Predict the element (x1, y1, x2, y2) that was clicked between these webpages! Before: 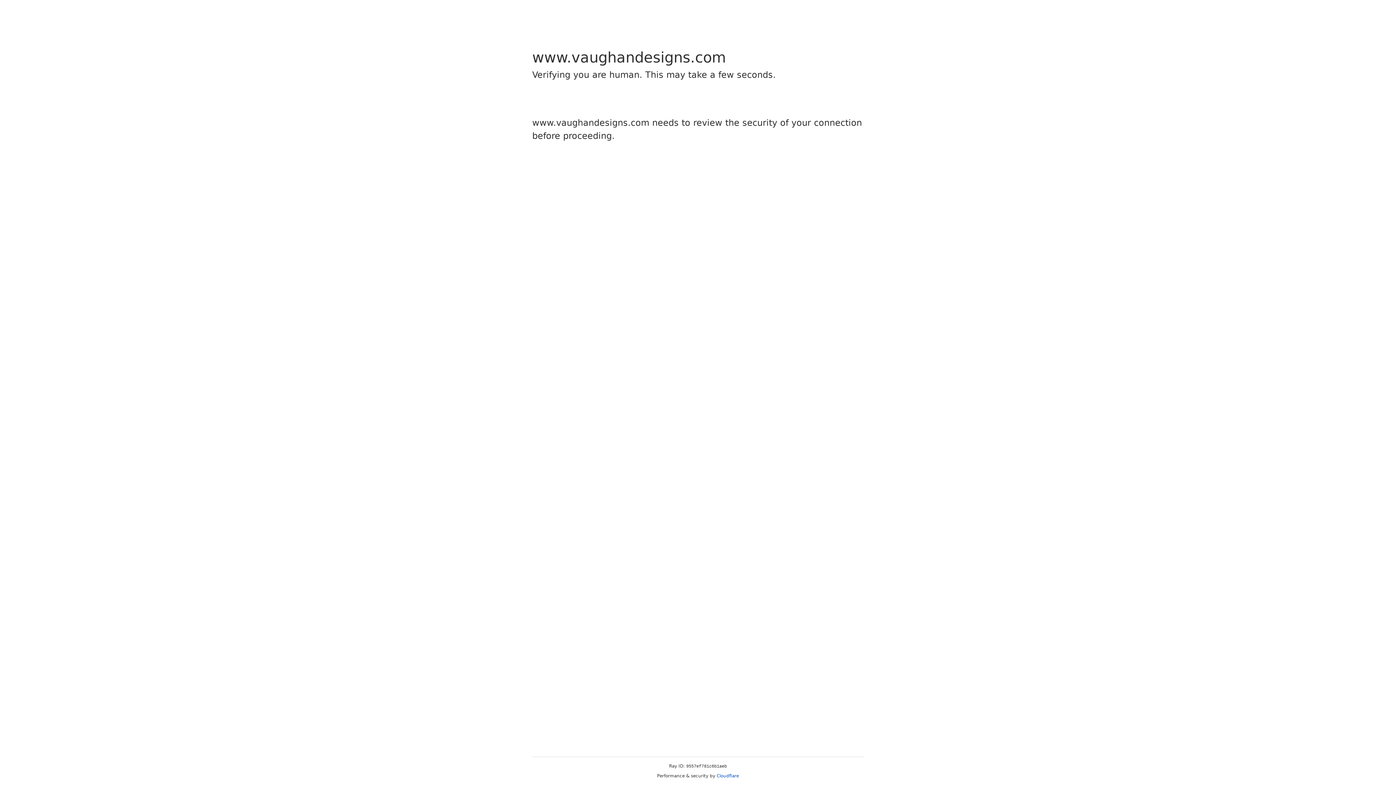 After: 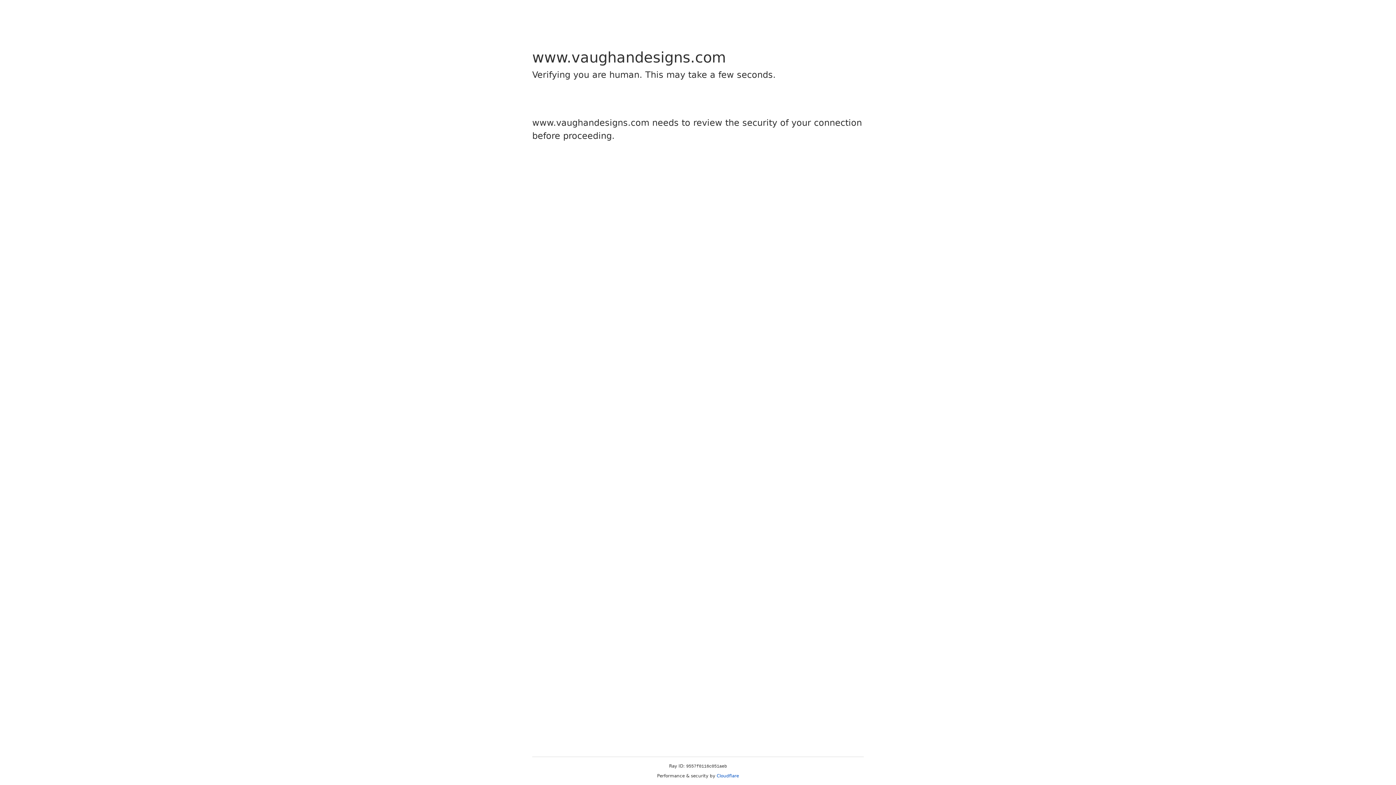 Action: label: Cloudflare bbox: (716, 773, 739, 778)